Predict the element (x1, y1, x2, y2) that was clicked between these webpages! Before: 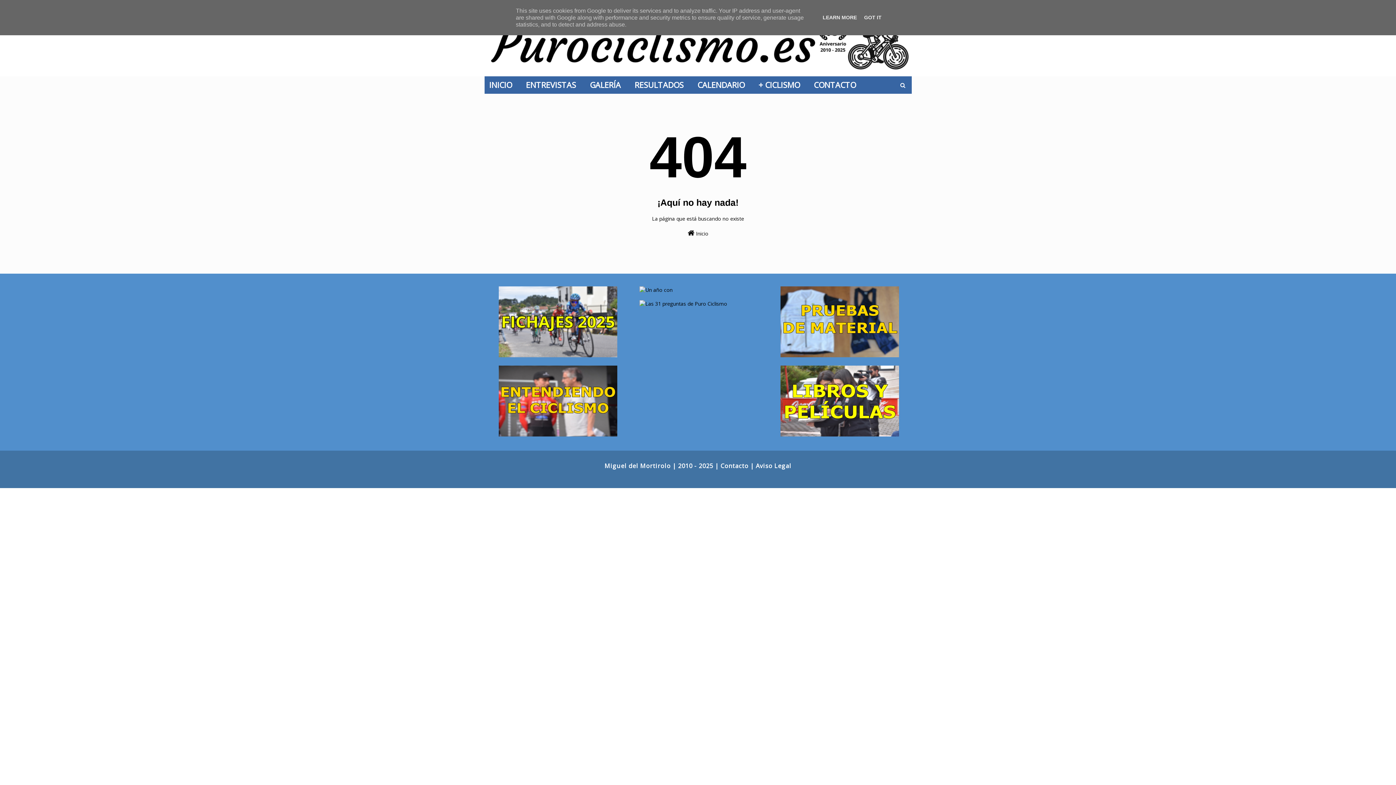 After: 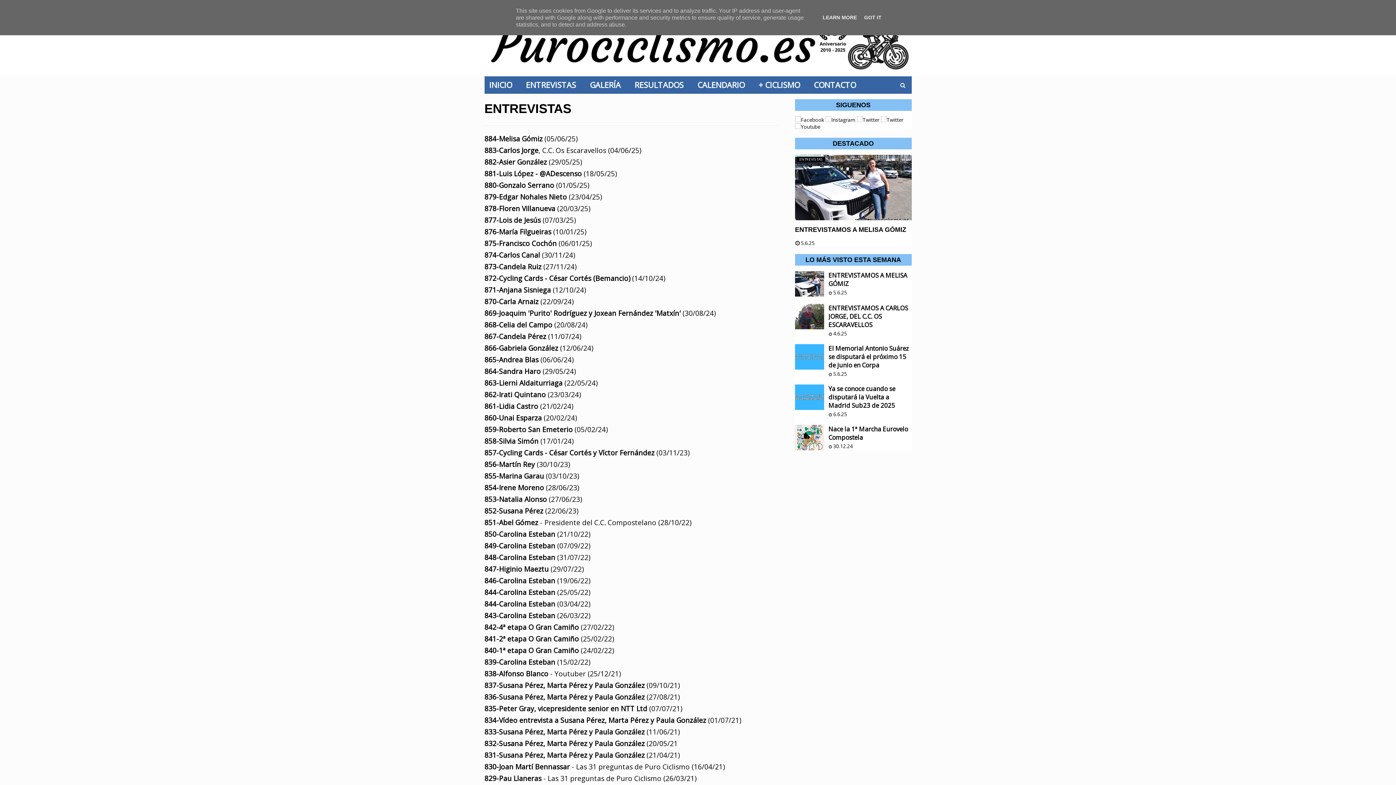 Action: bbox: (521, 76, 585, 93) label: ENTREVISTAS  